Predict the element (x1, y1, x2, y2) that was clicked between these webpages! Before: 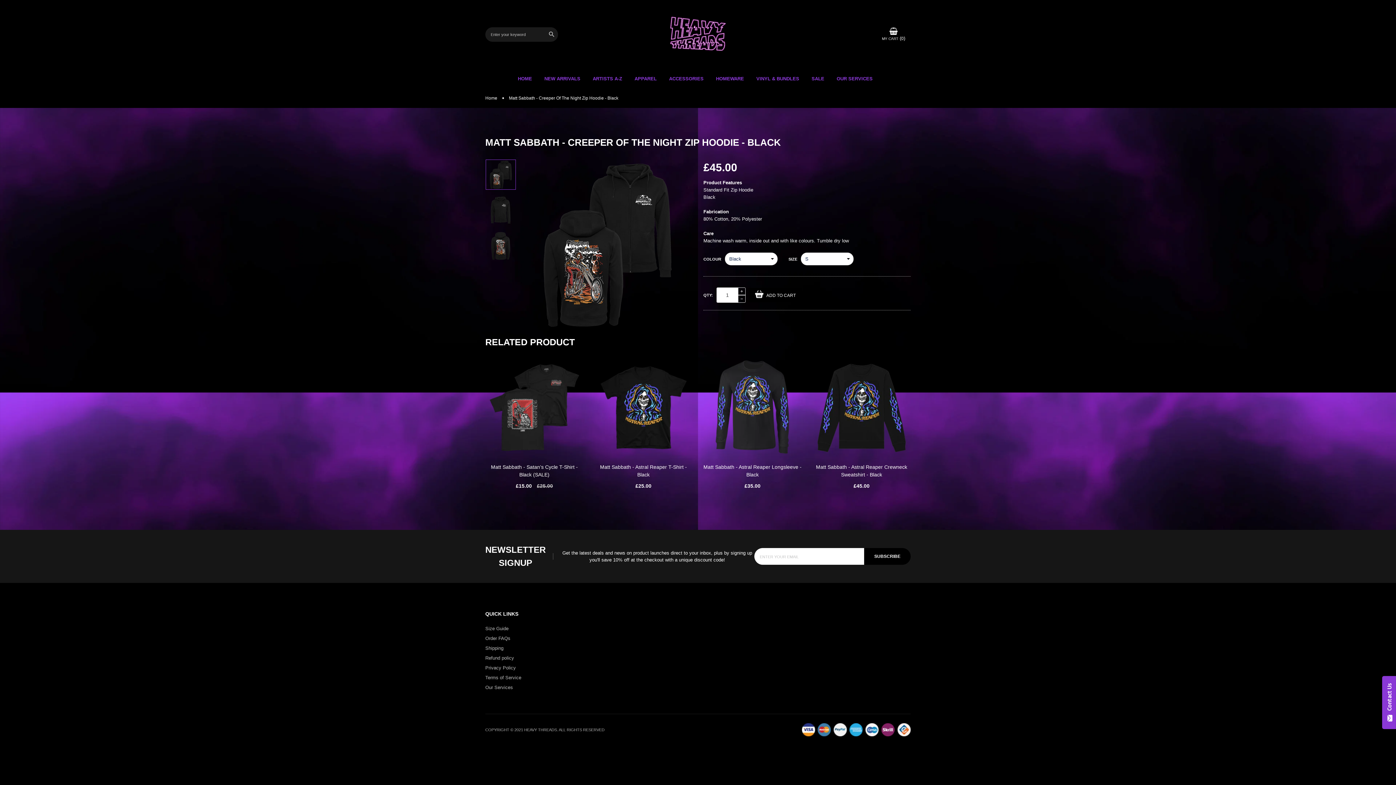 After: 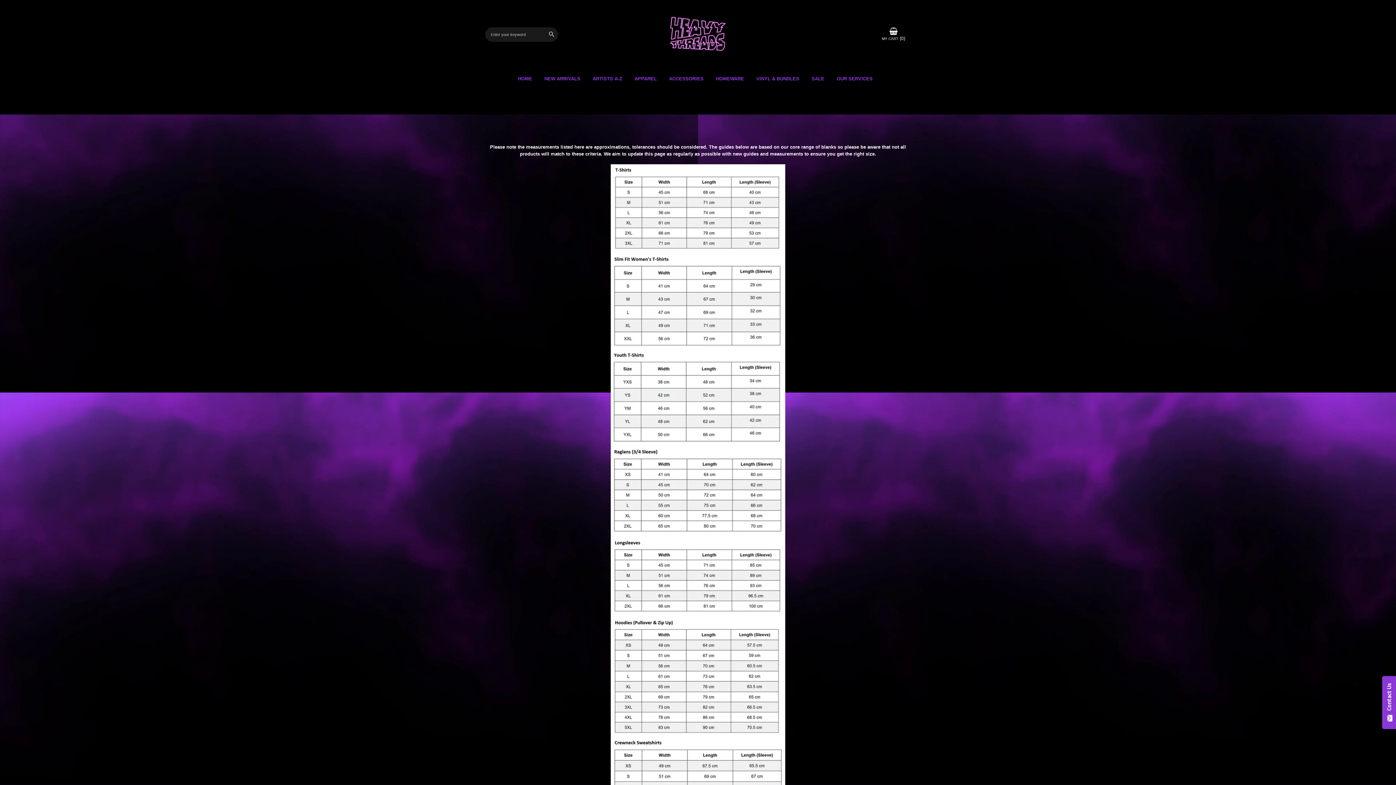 Action: label: Size Guide bbox: (485, 626, 508, 631)